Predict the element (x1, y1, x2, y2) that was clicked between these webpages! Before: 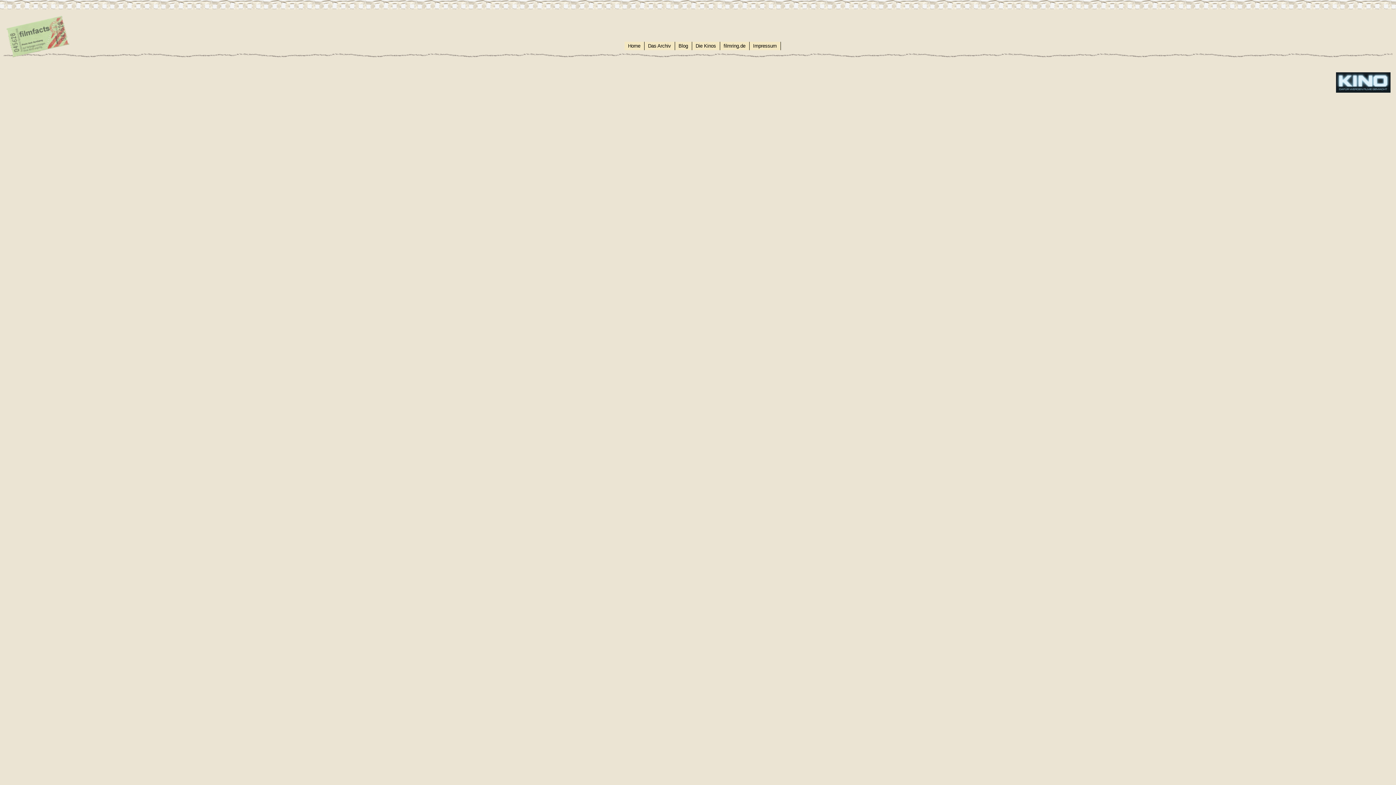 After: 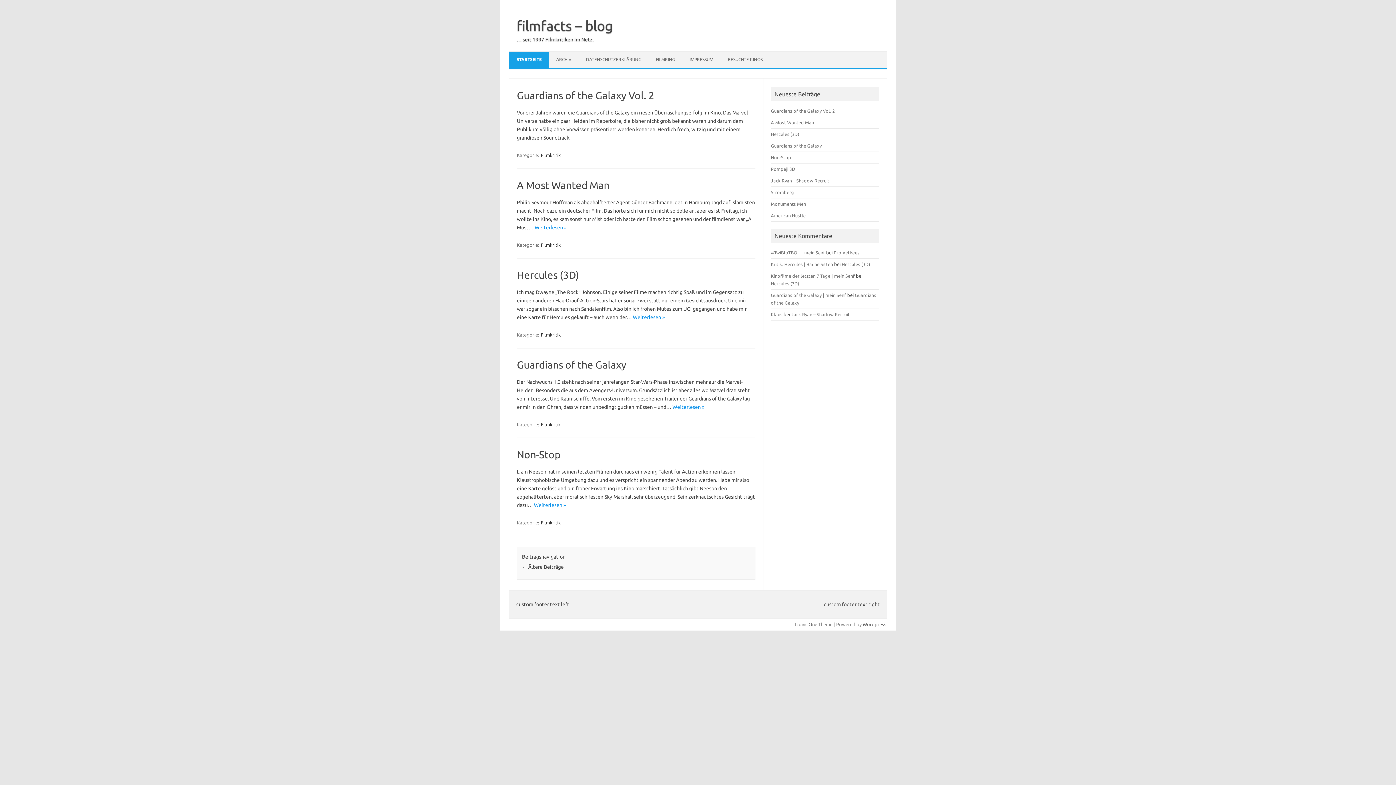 Action: label: Blog bbox: (675, 41, 692, 50)